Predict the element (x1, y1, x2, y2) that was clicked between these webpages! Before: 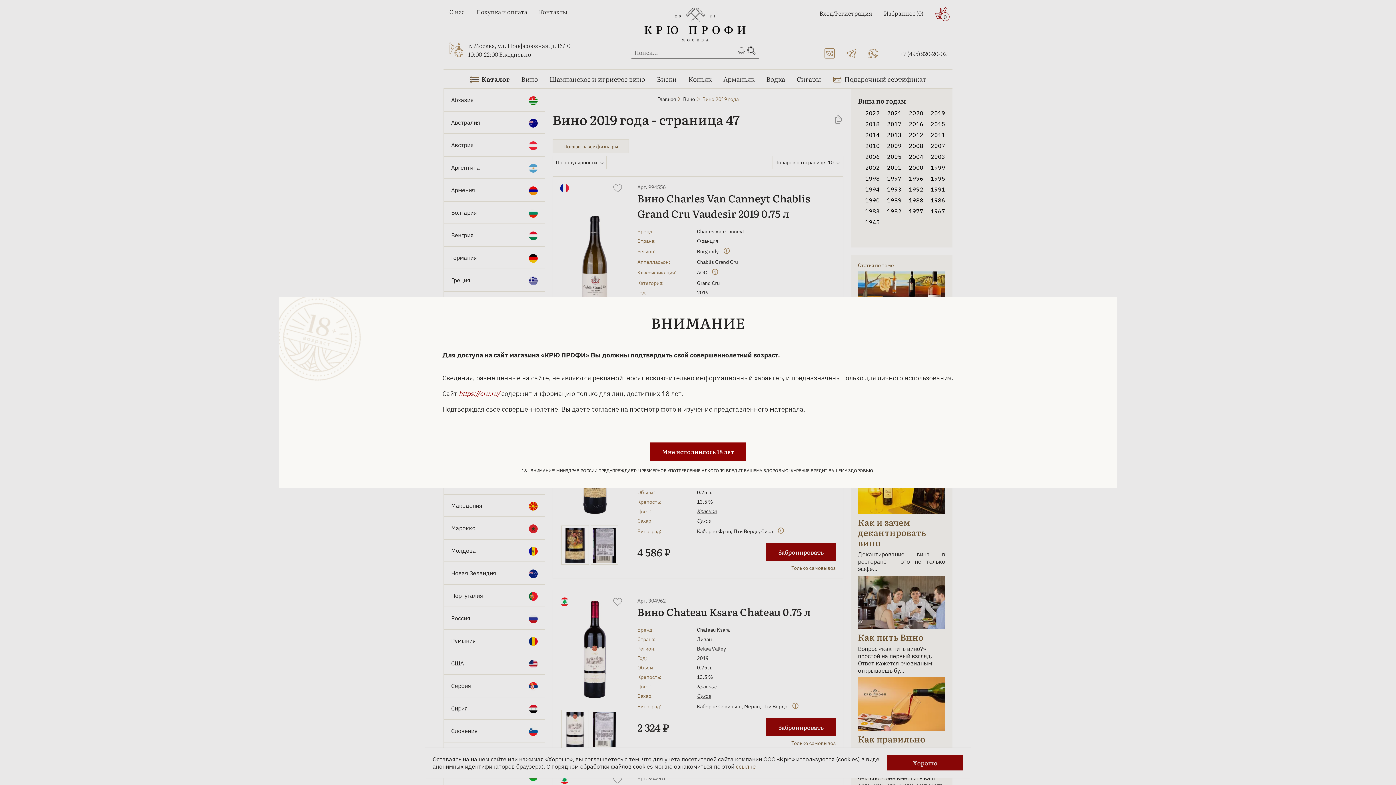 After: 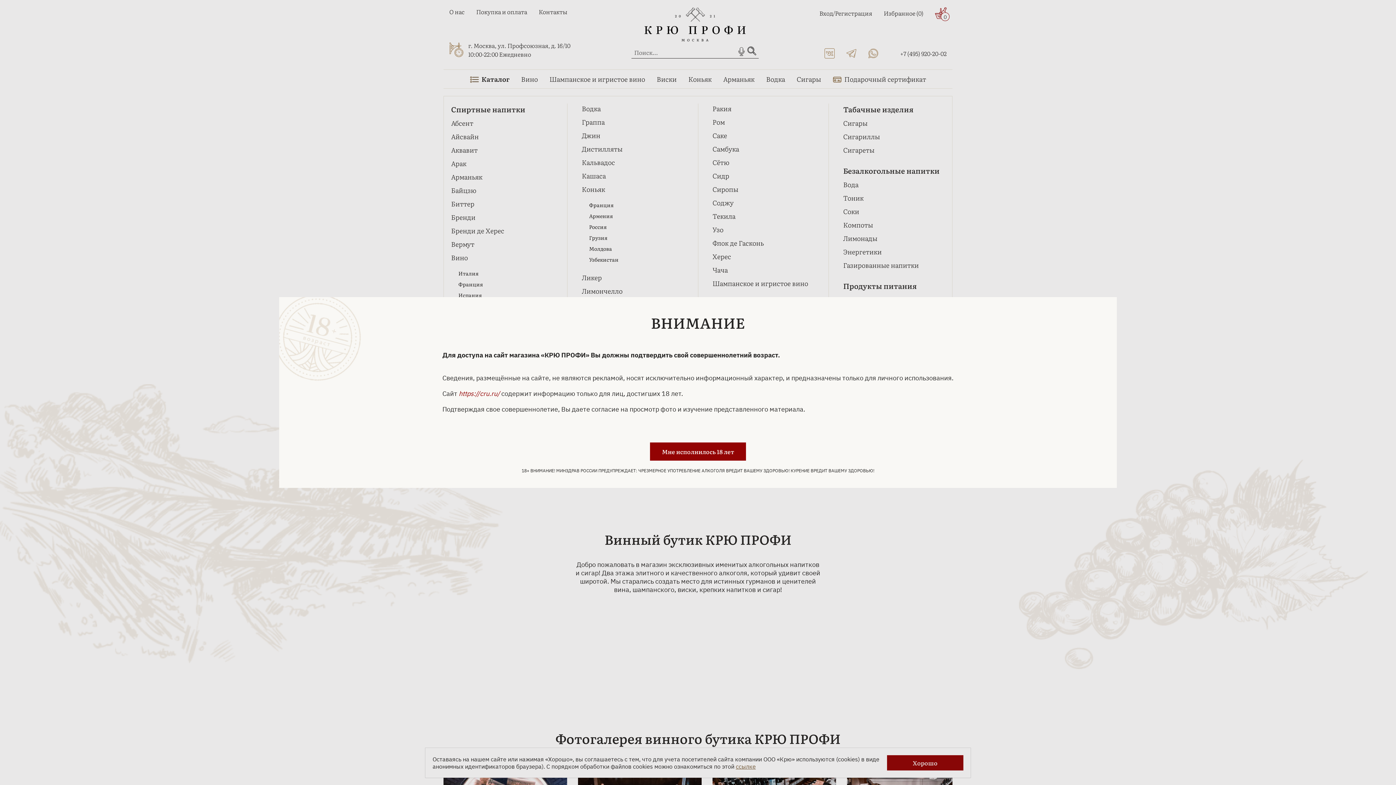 Action: bbox: (458, 389, 500, 398) label: https://cru.ru/